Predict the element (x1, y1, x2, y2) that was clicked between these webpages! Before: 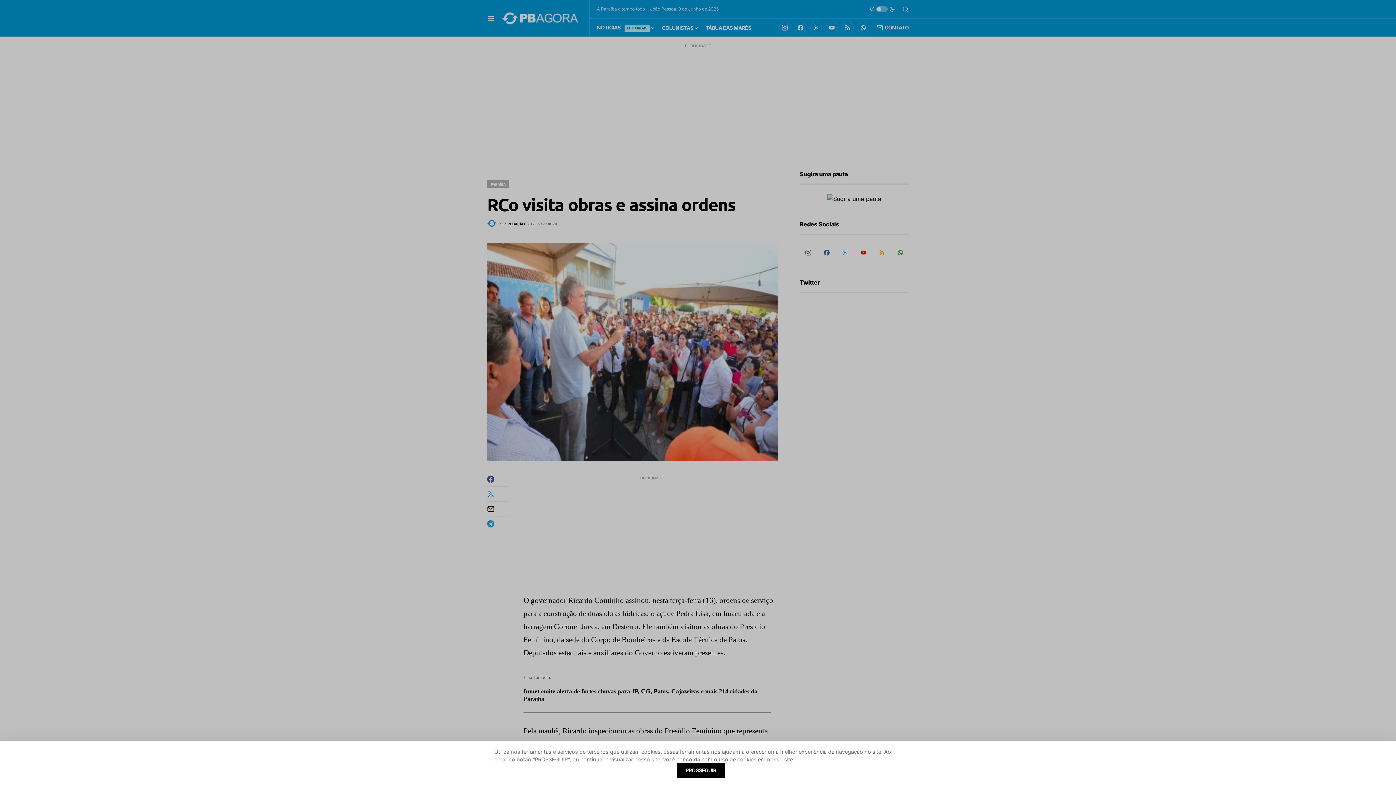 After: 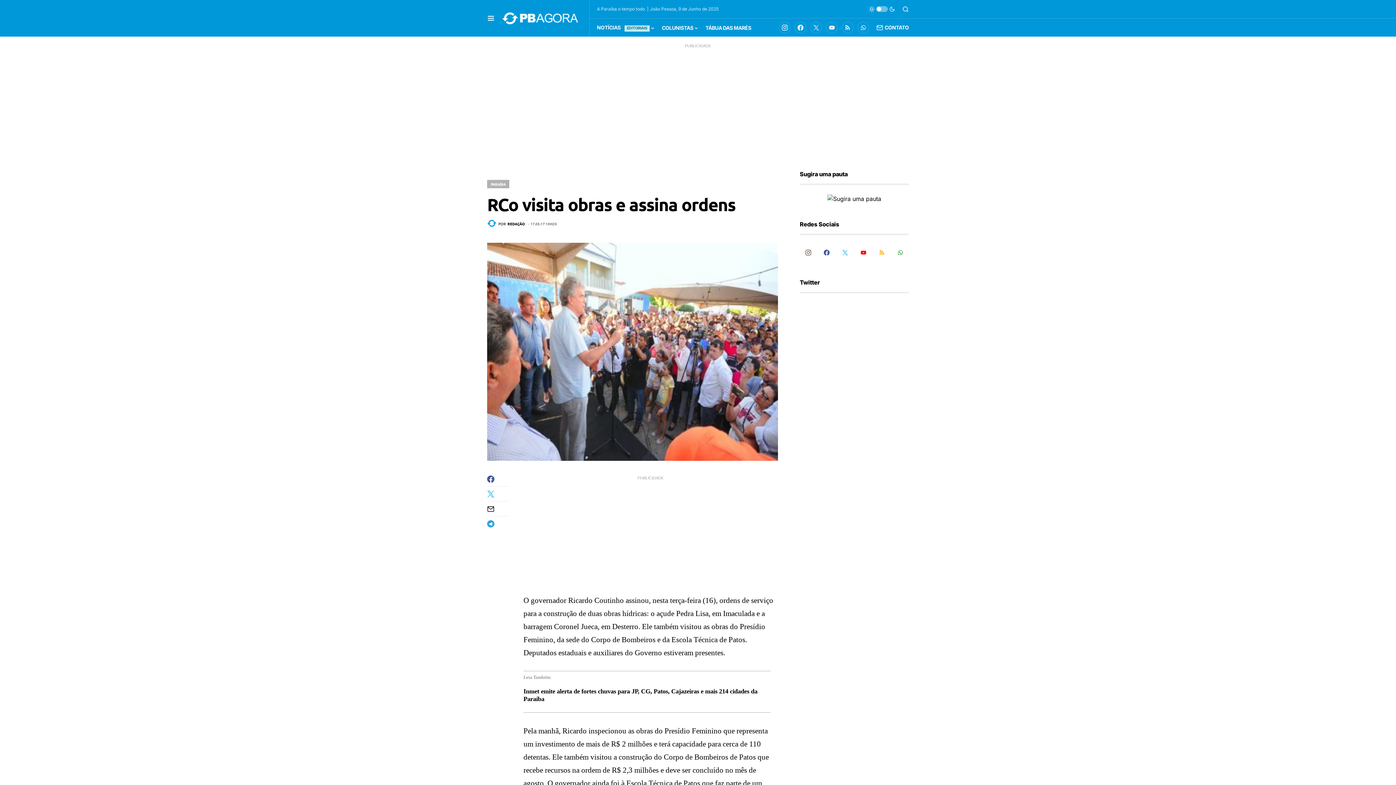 Action: bbox: (677, 763, 725, 778) label: PROSSEGUIR